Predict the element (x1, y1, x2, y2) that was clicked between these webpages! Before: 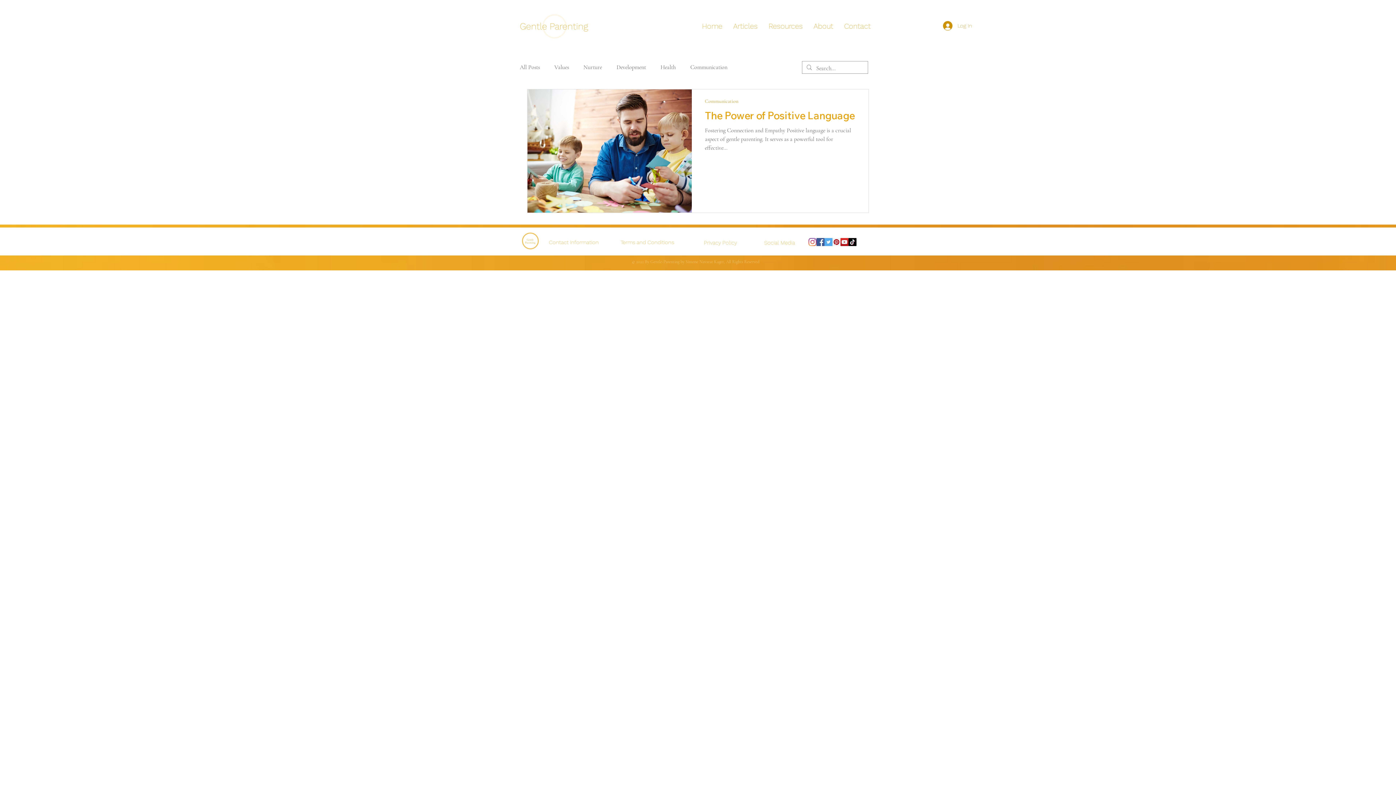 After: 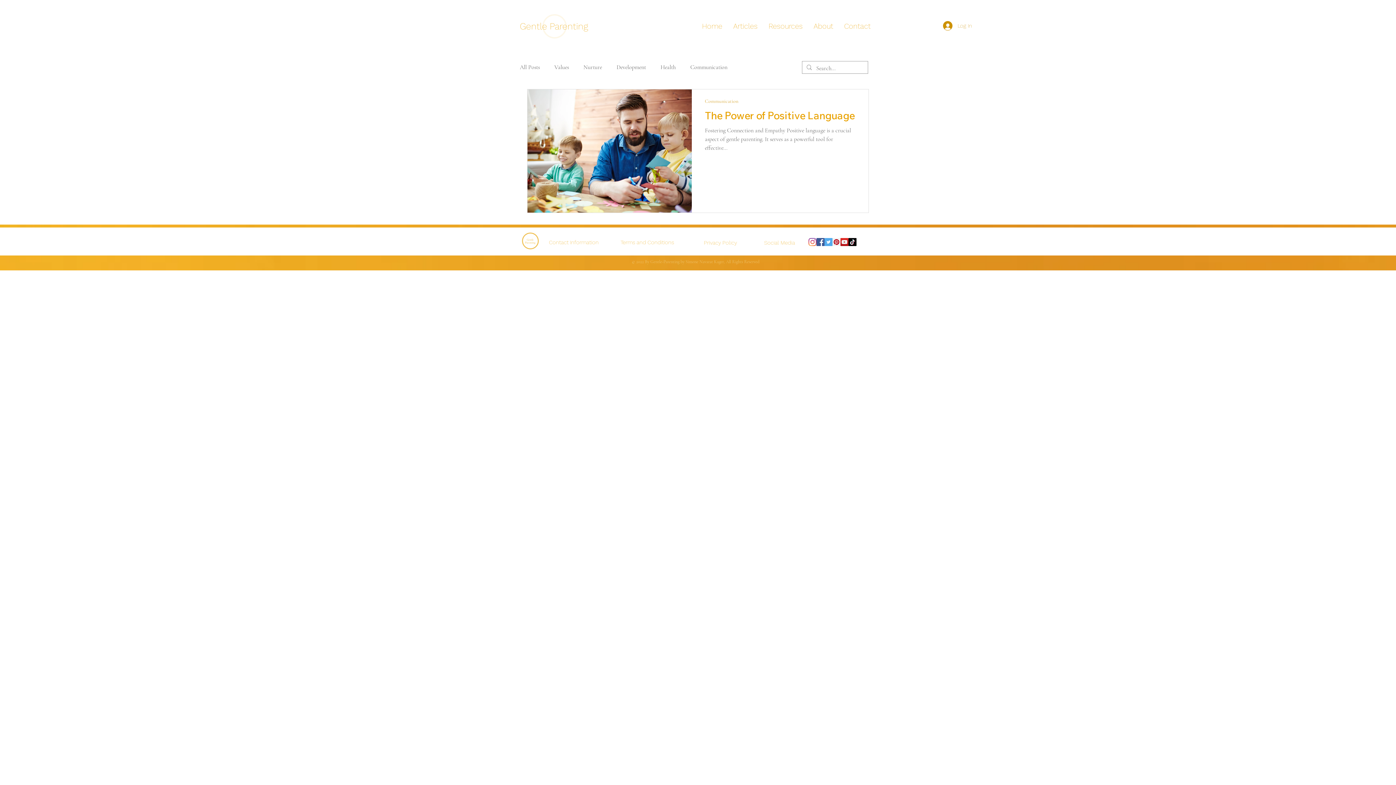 Action: bbox: (832, 238, 840, 246)